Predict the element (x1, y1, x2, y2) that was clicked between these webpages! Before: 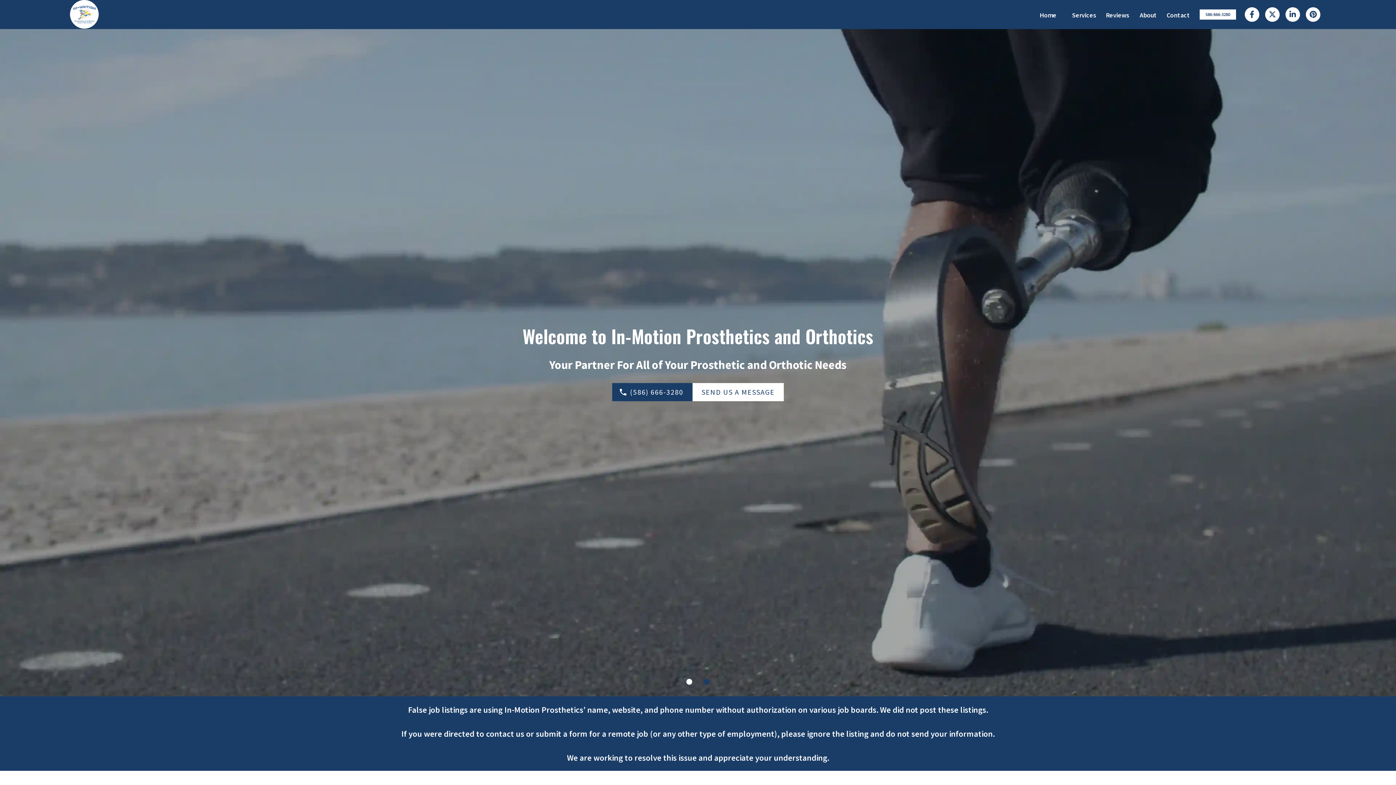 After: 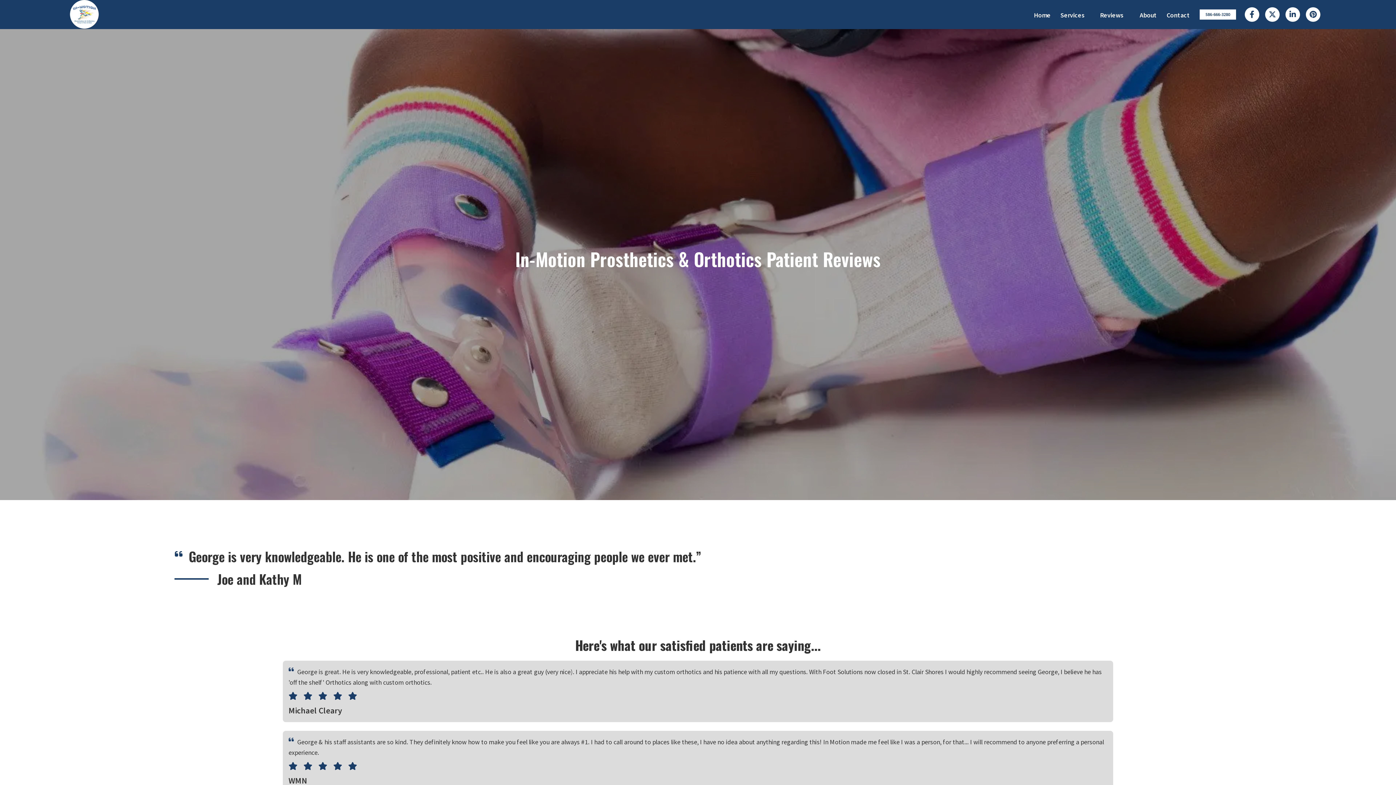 Action: bbox: (1105, 8, 1130, 20) label: Reviews